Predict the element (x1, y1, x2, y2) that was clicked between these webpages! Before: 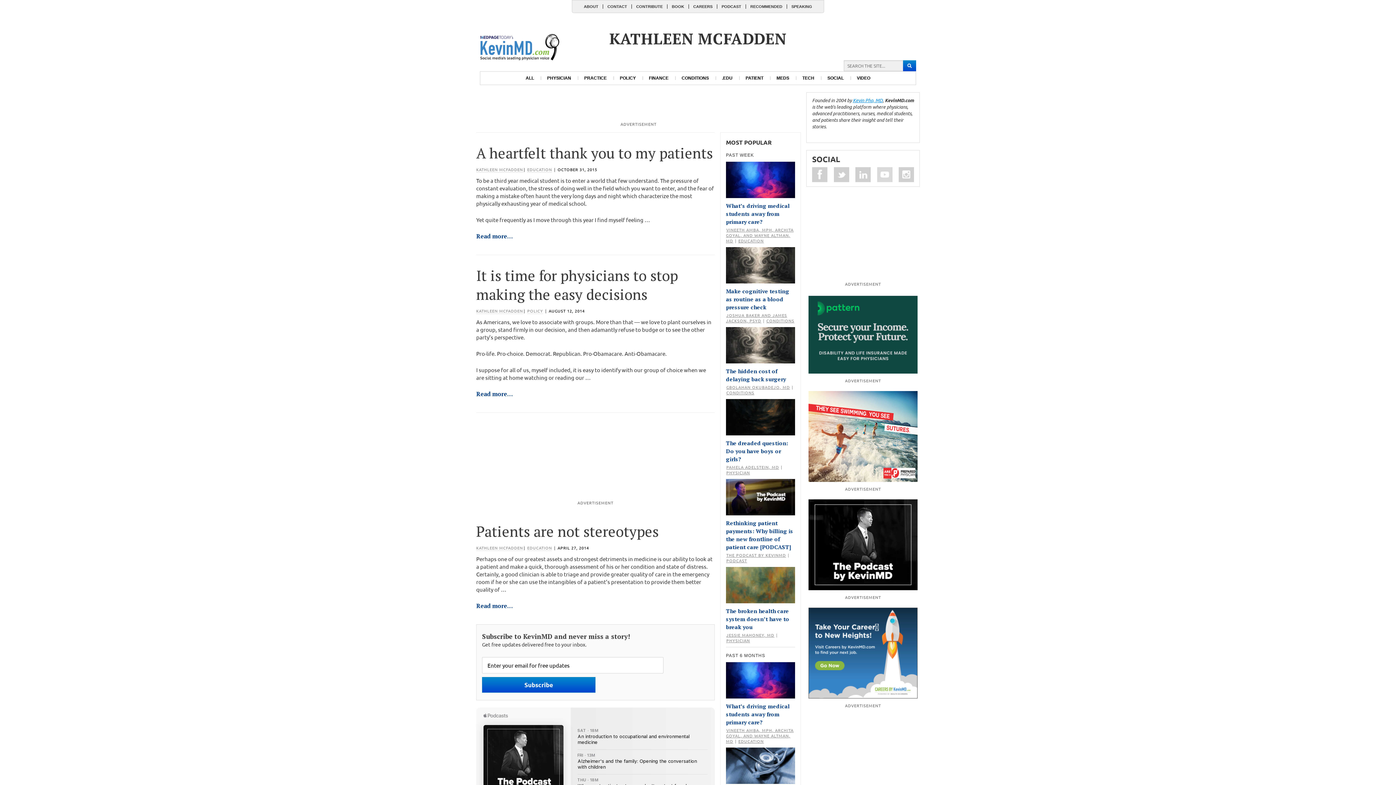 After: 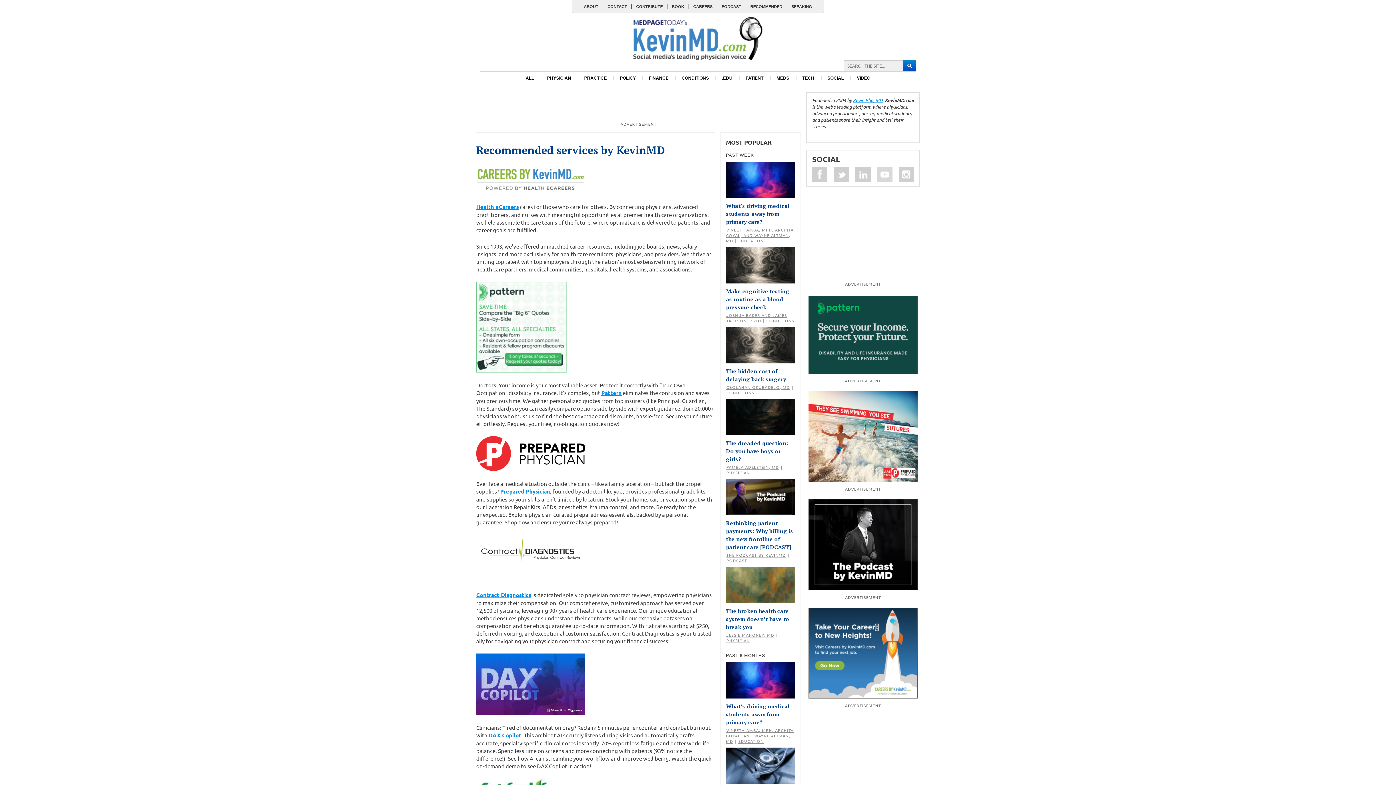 Action: bbox: (745, 4, 786, 8) label: RECOMMENDED